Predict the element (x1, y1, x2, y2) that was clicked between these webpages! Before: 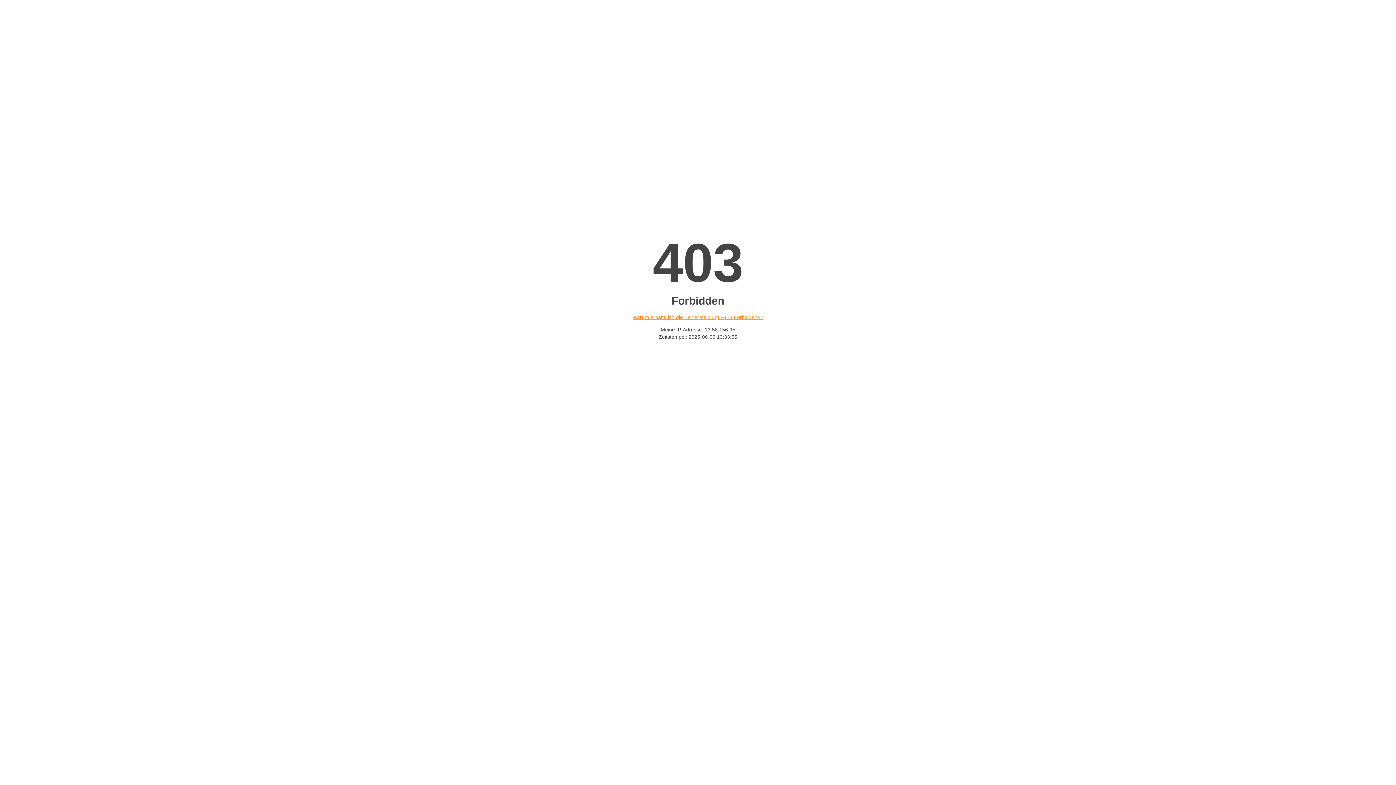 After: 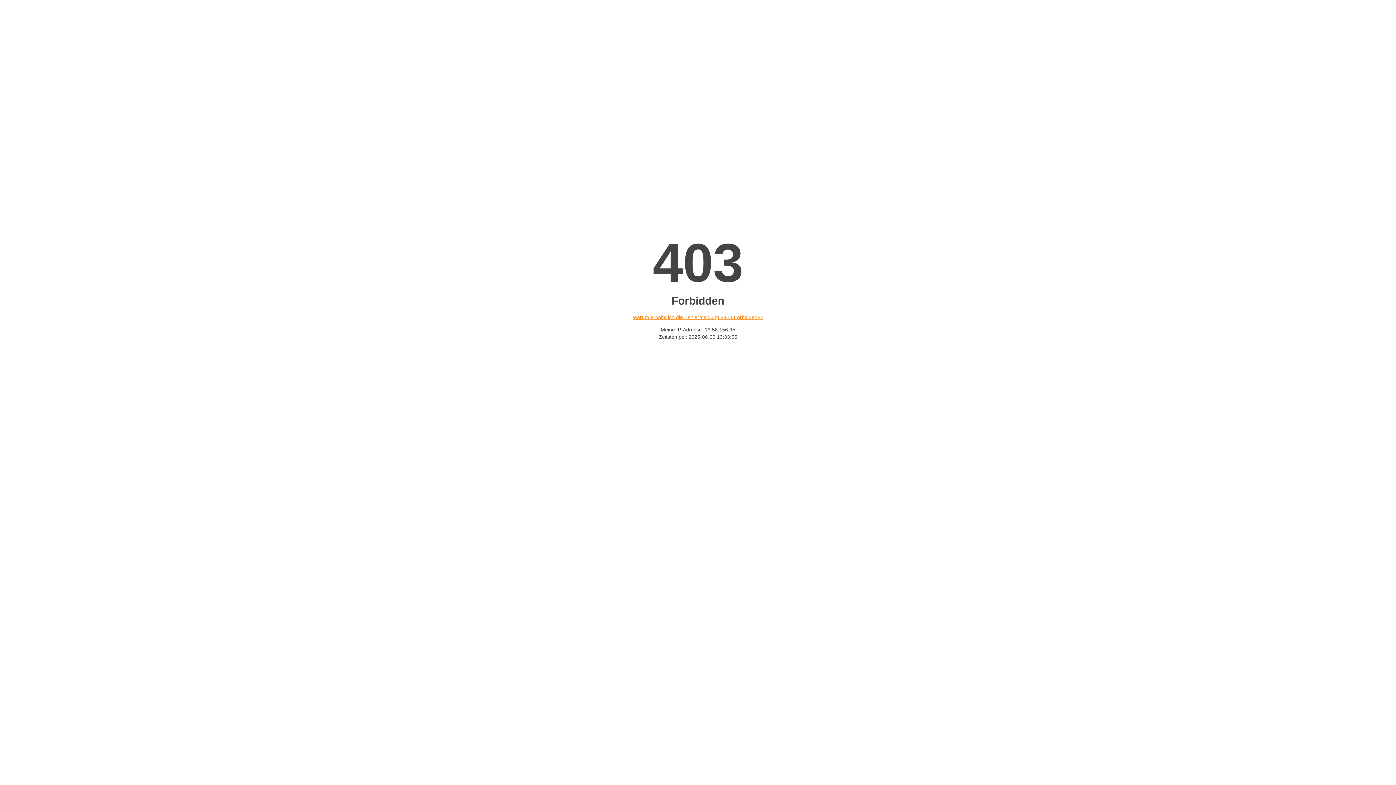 Action: bbox: (632, 314, 763, 320) label: Warum erhalte ich die Fehlermeldung «403 Forbidden»?